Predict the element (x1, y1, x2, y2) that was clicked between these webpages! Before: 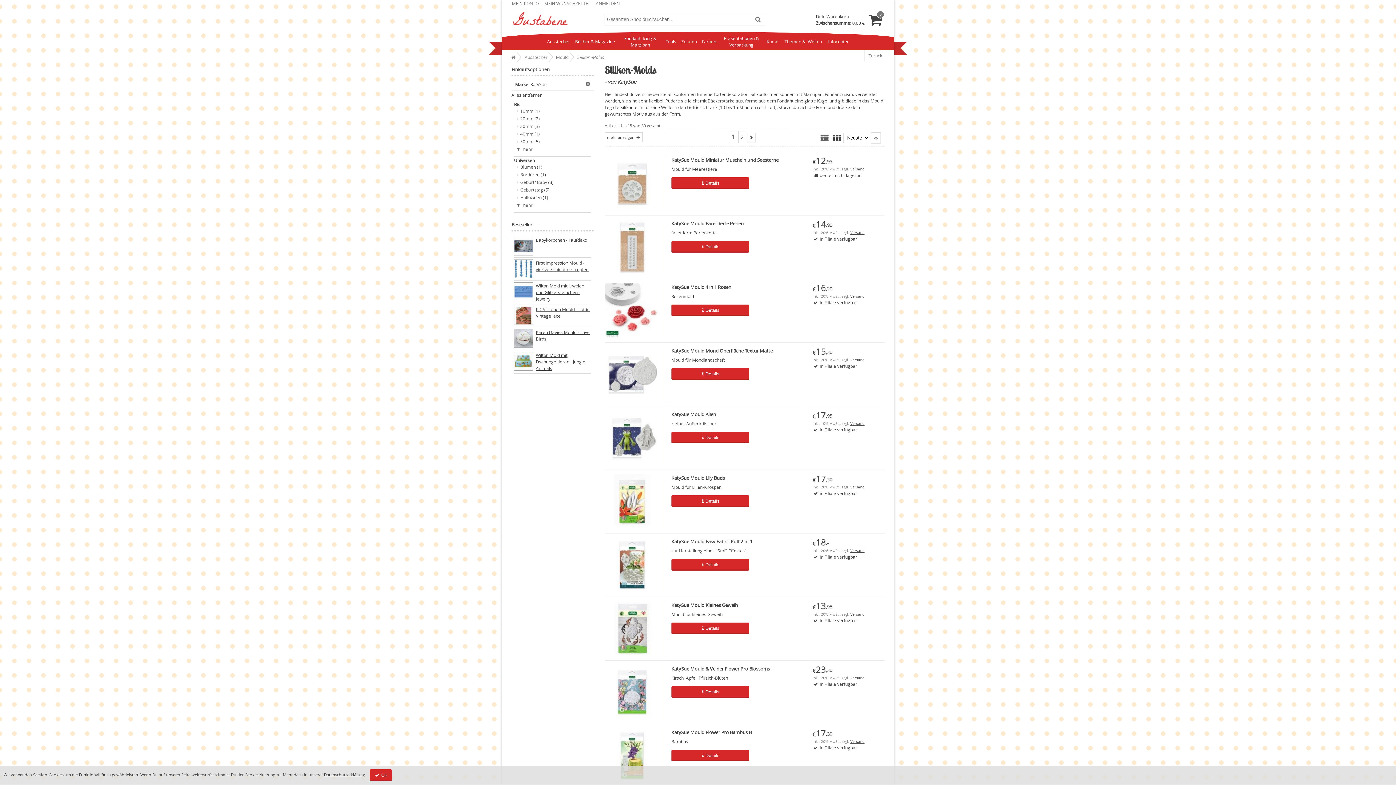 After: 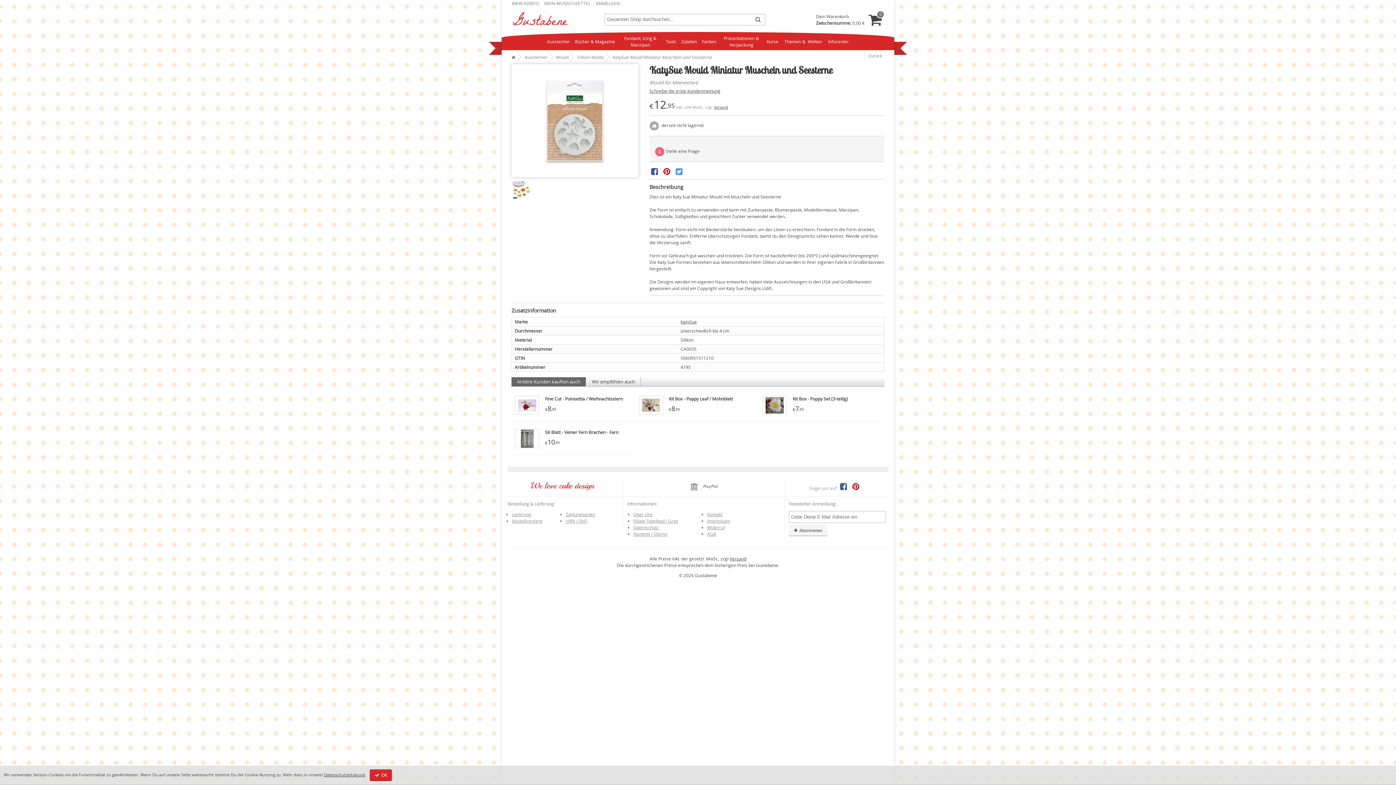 Action: bbox: (604, 156, 660, 196)